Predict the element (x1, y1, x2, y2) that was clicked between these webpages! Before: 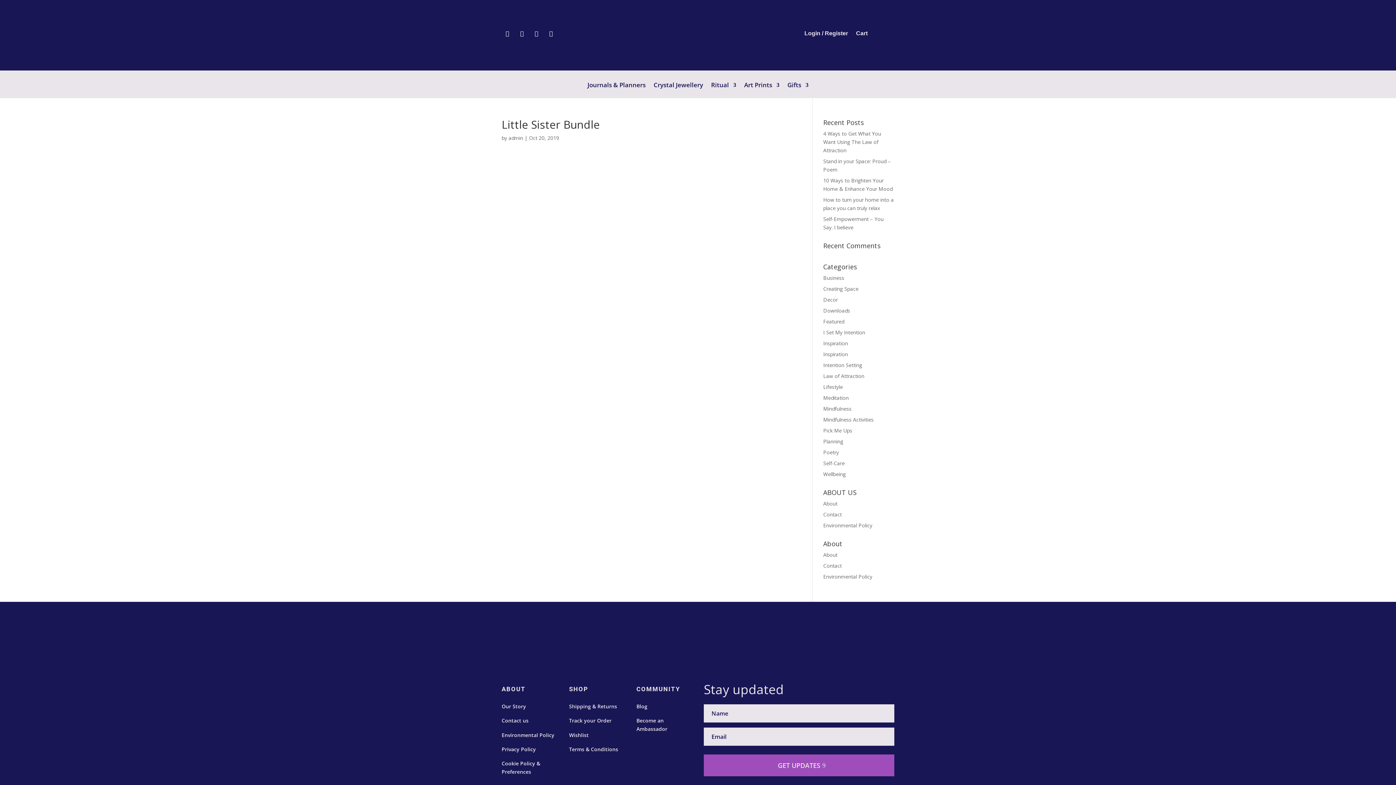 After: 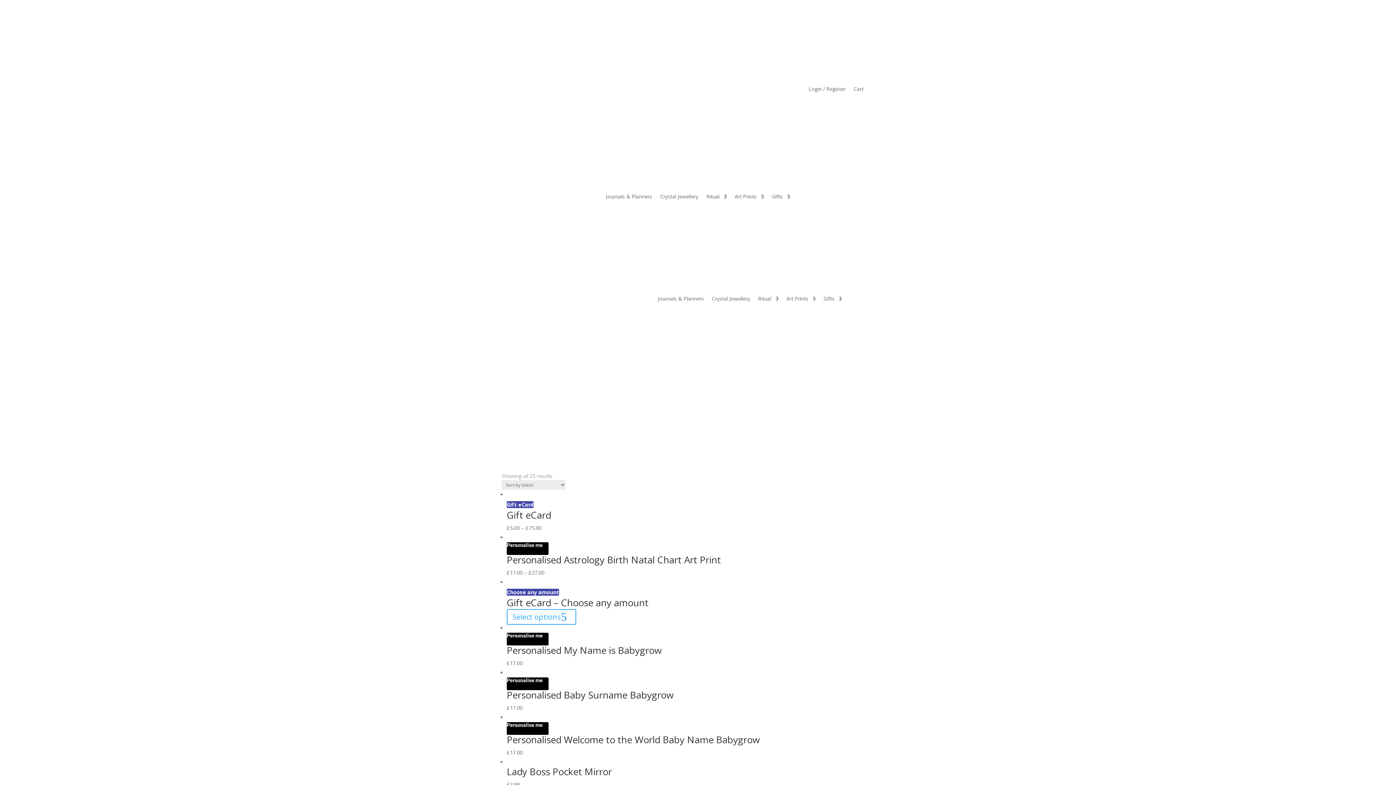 Action: bbox: (787, 82, 808, 98) label: Gifts